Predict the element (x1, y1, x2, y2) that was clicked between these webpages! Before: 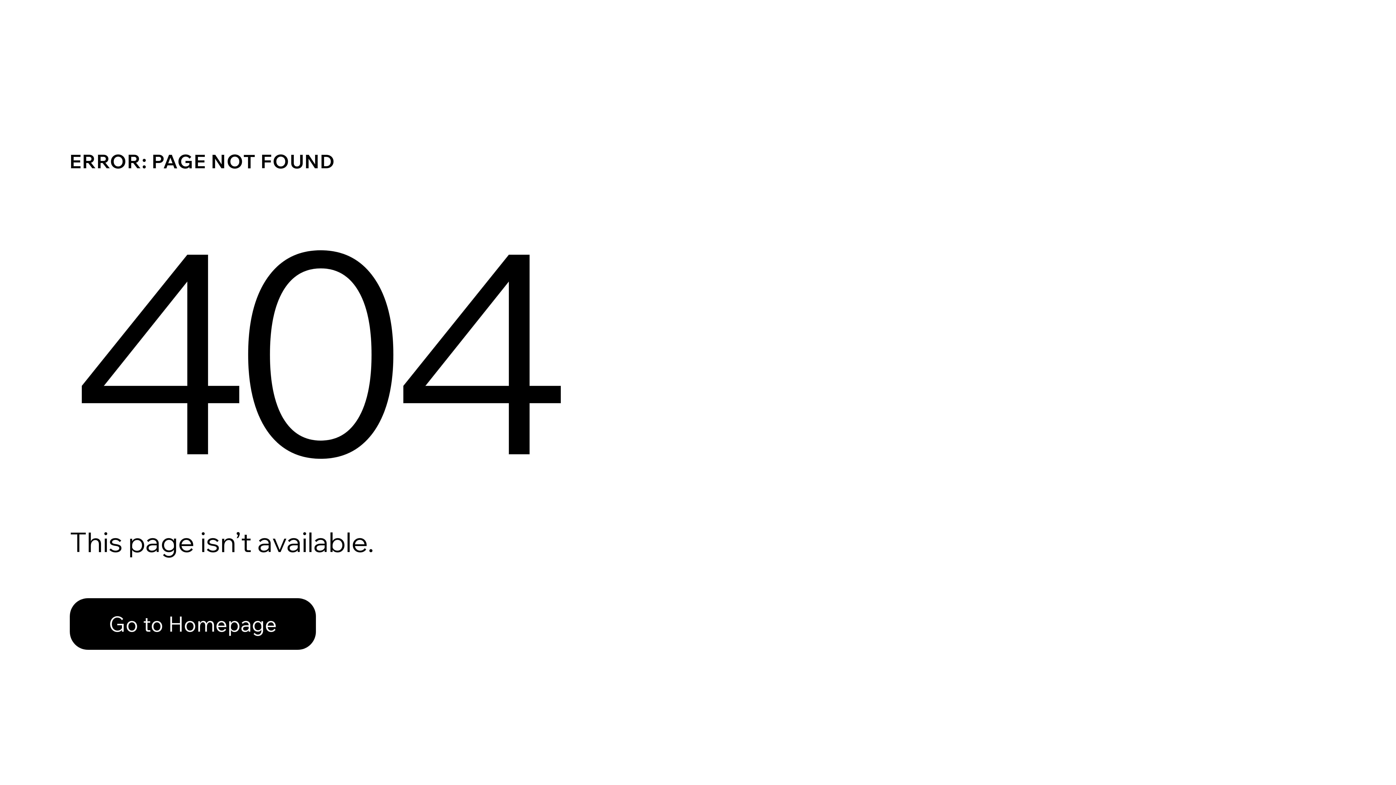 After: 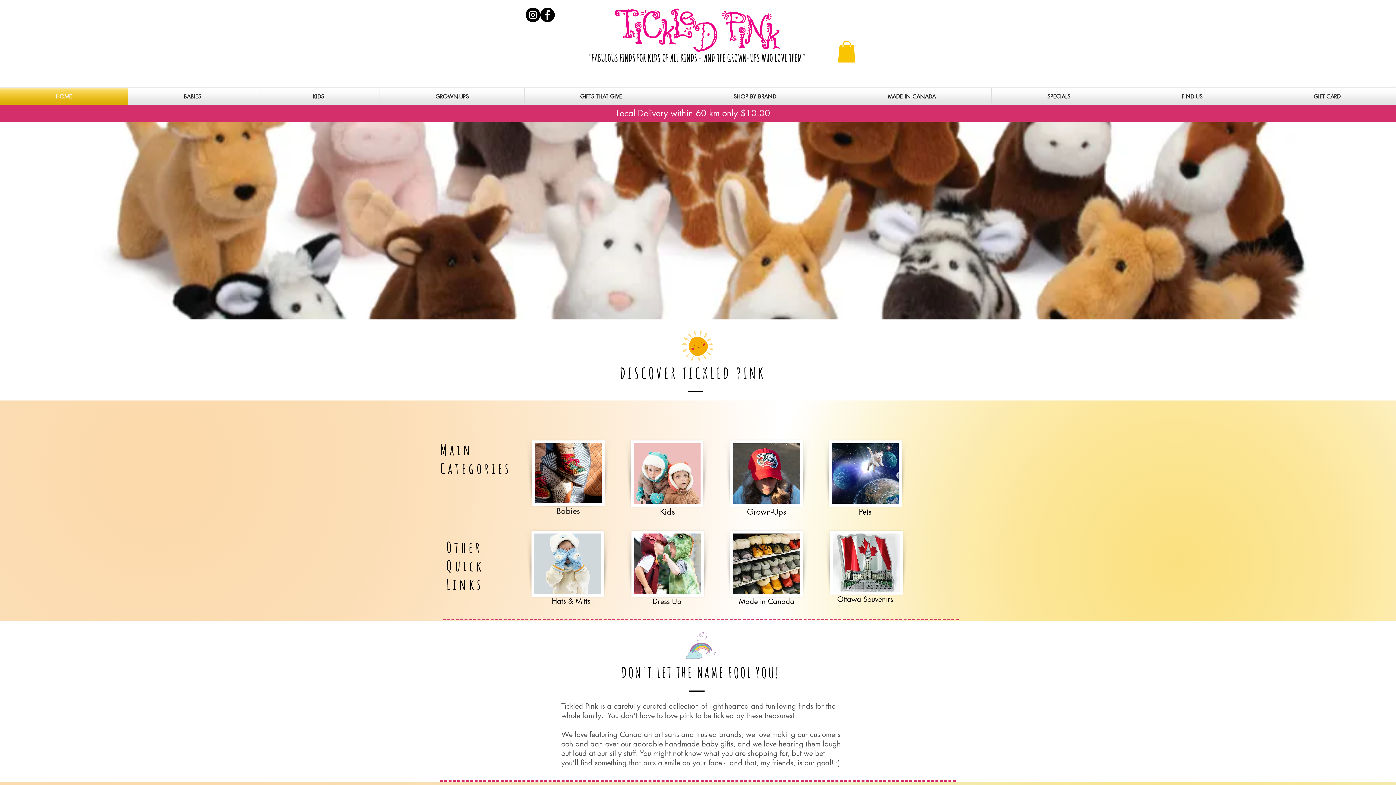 Action: bbox: (69, 598, 316, 650) label: Go to Homepage